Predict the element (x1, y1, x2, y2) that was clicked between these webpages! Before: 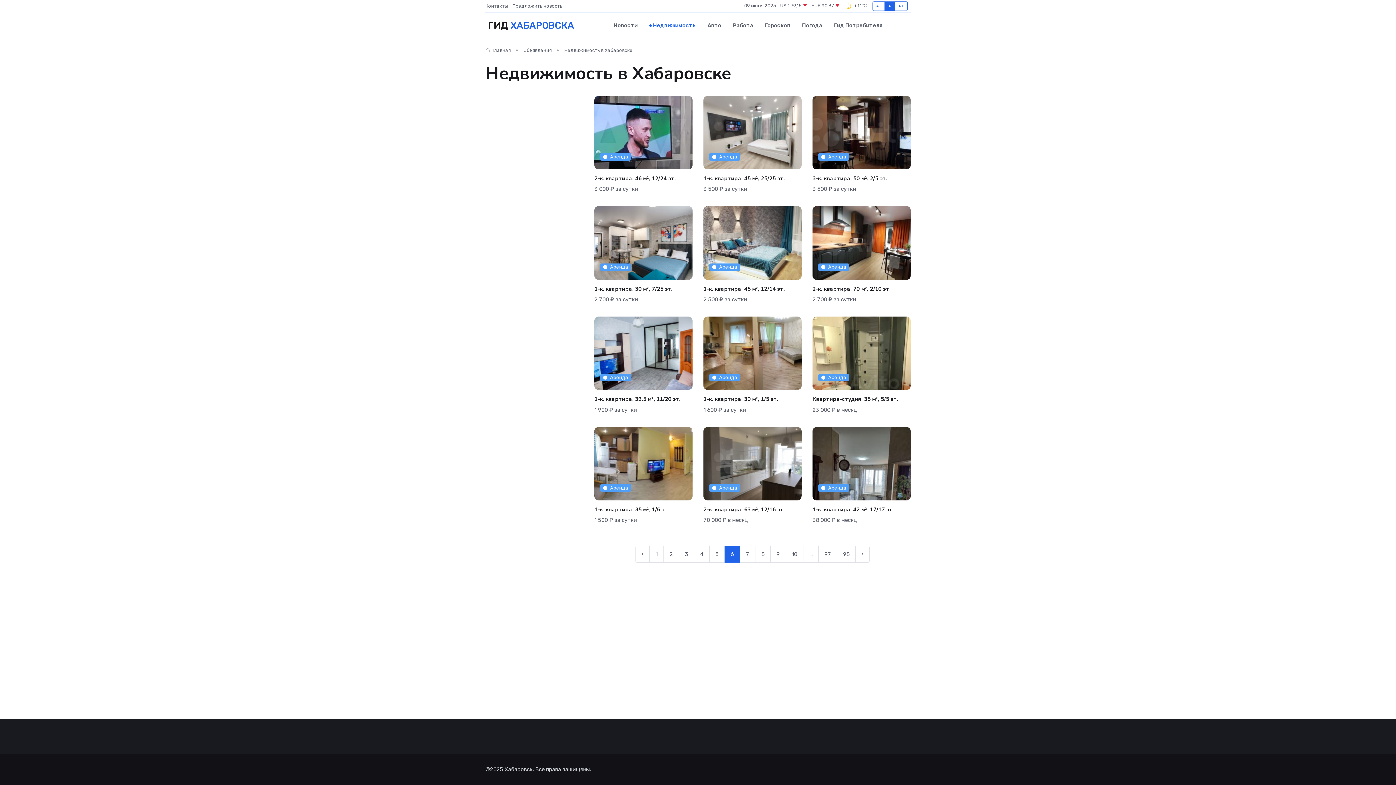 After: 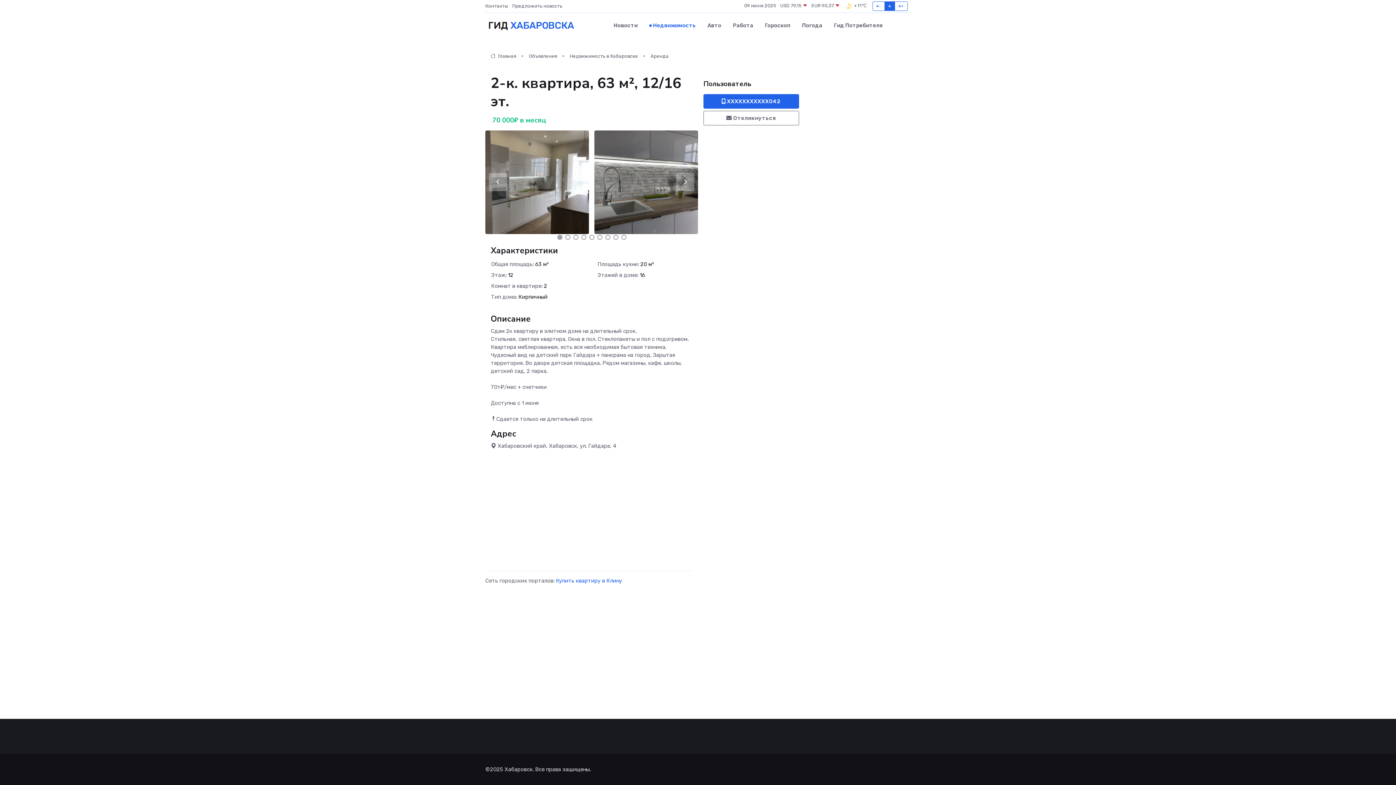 Action: bbox: (703, 460, 801, 466) label: Аренда